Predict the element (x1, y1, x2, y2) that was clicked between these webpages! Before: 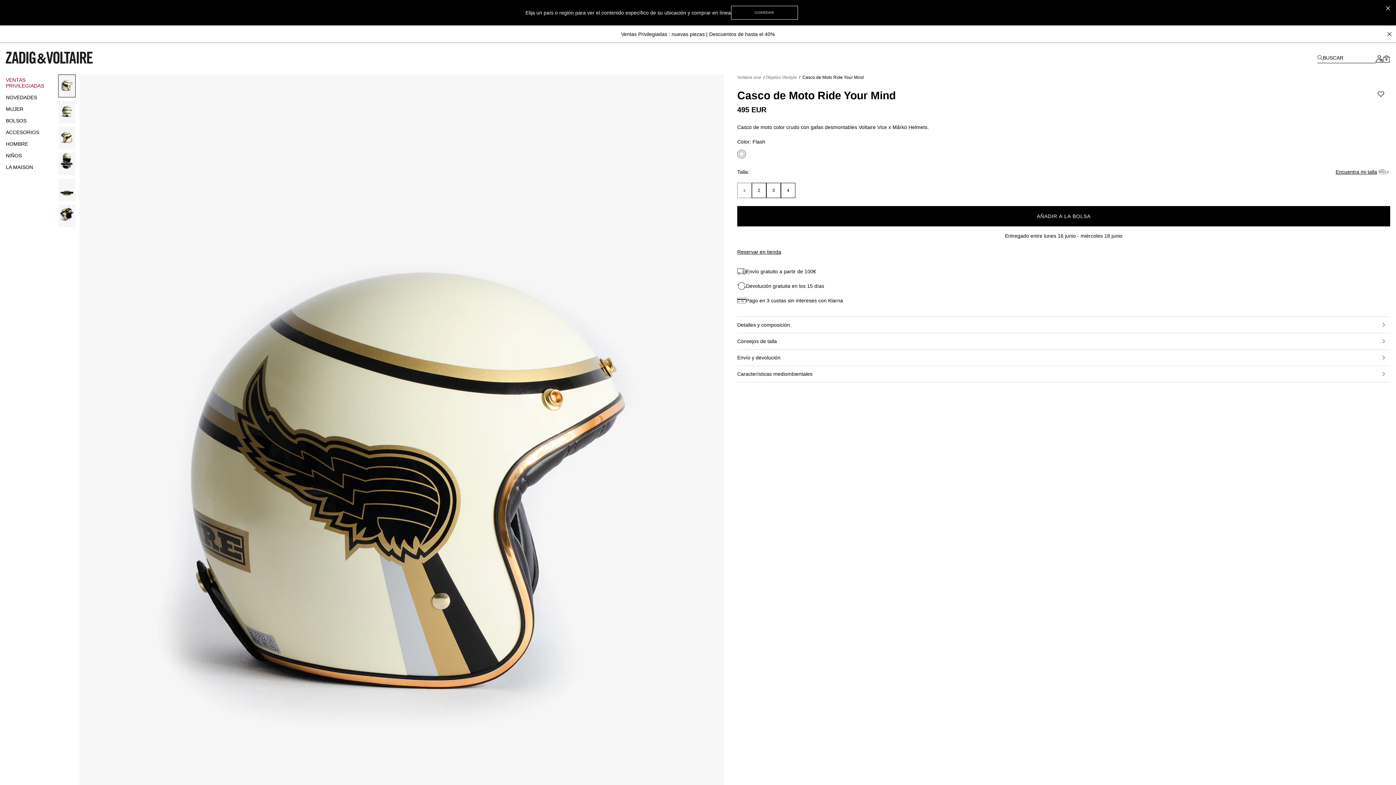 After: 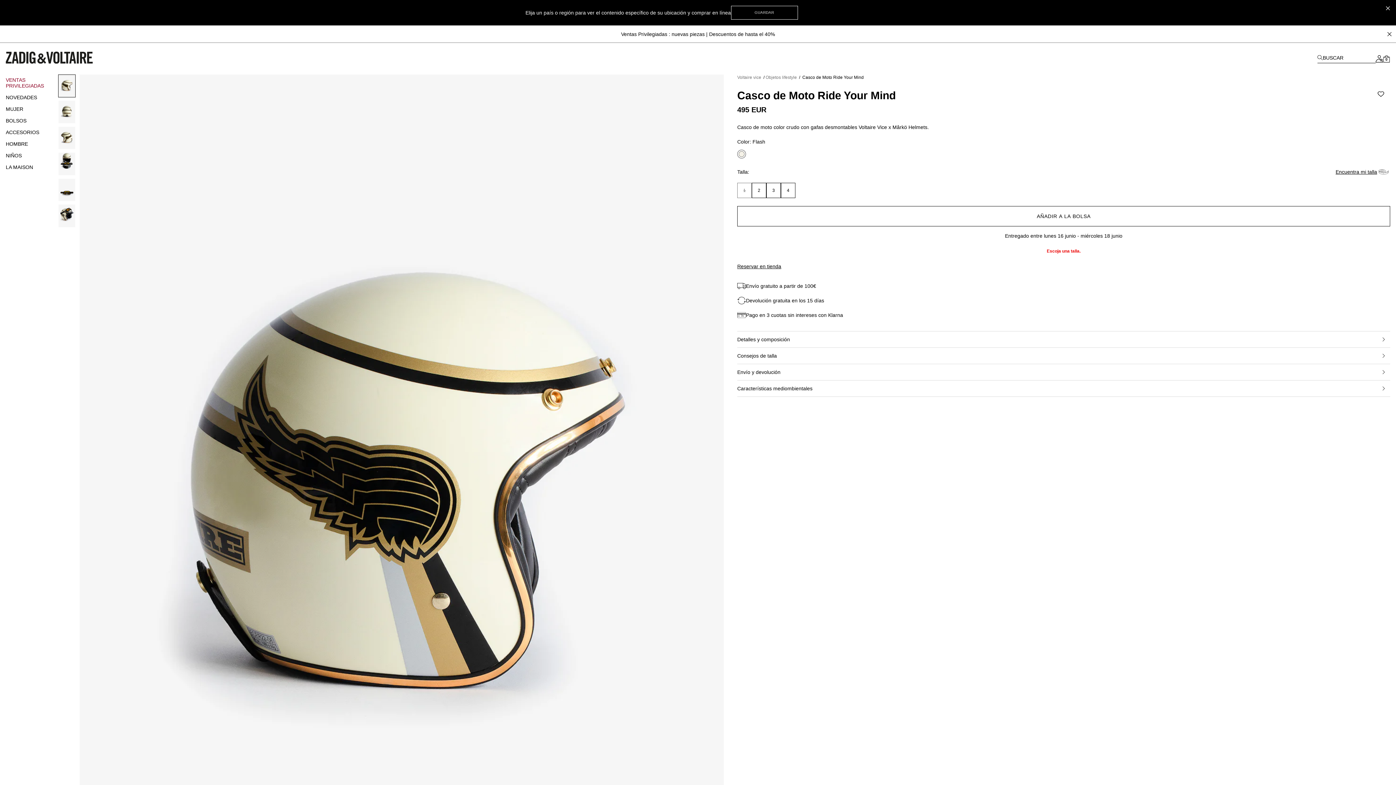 Action: bbox: (737, 206, 1390, 226) label: AÑADIR A LA BOLSA